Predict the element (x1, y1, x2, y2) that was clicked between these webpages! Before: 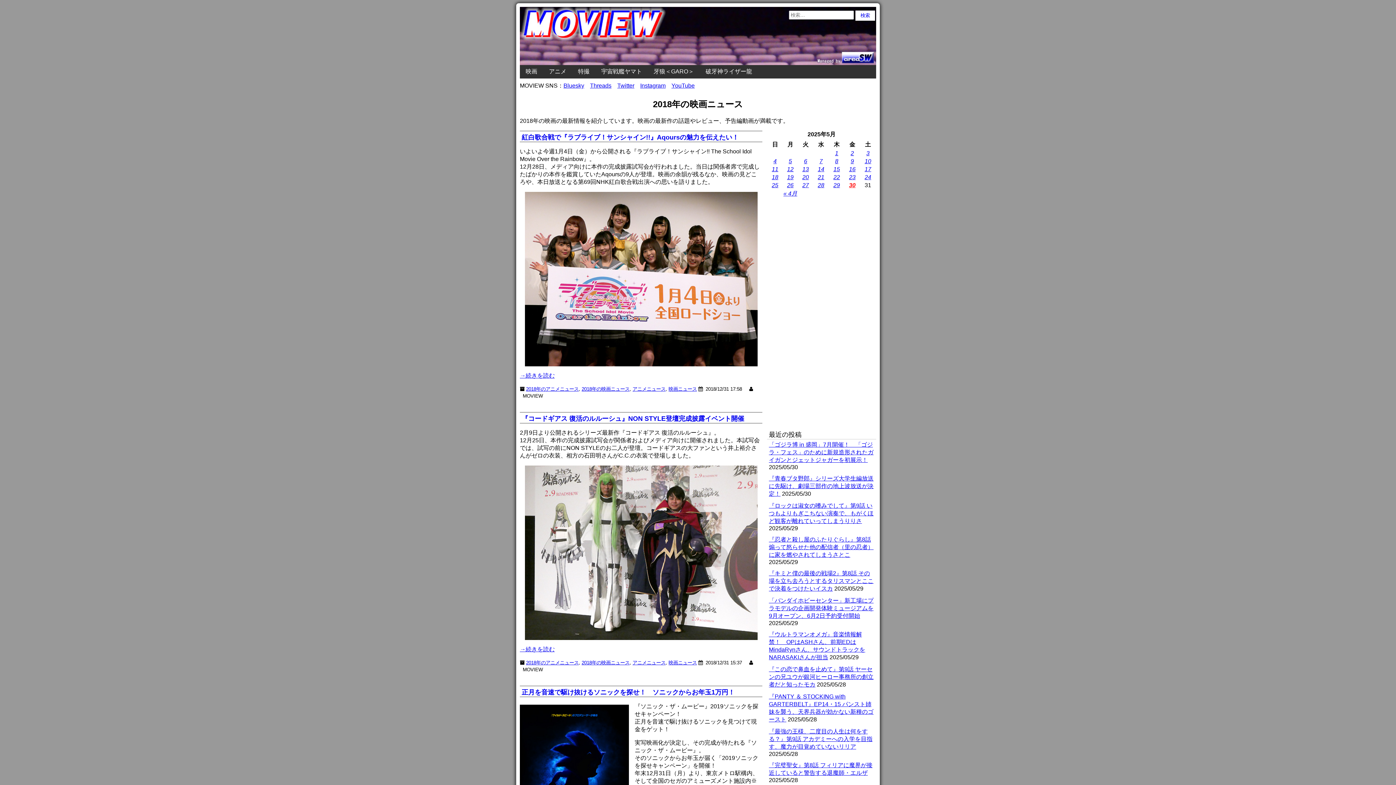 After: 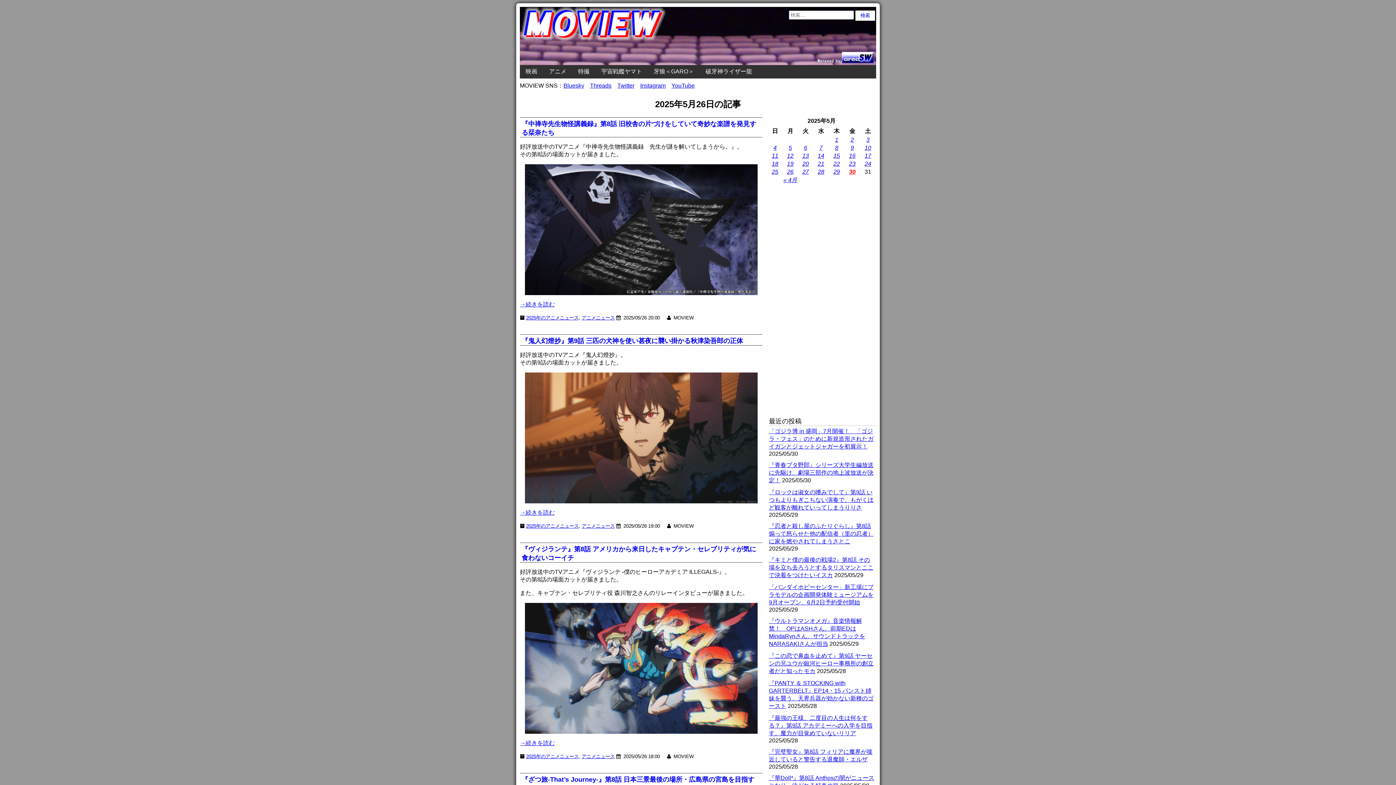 Action: bbox: (787, 182, 793, 188) label: 26